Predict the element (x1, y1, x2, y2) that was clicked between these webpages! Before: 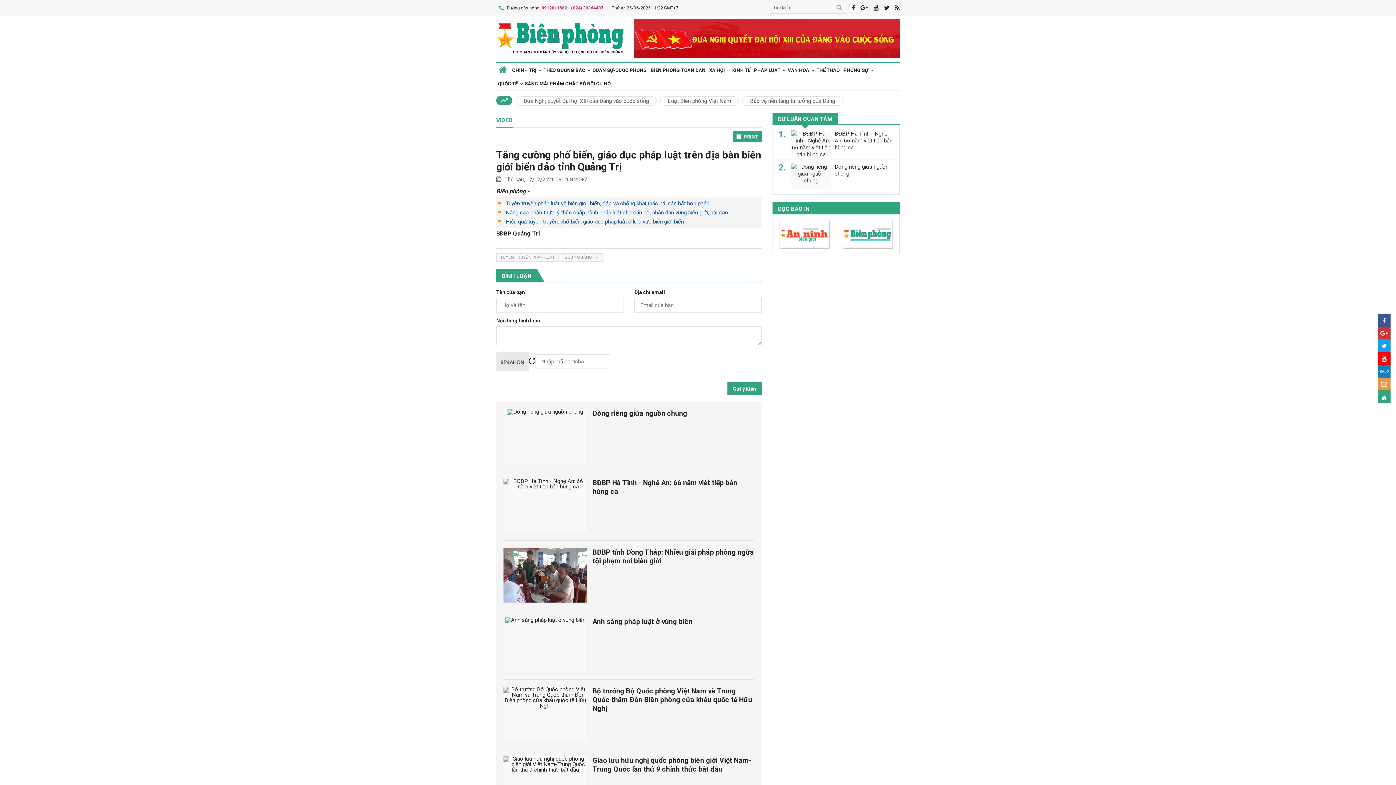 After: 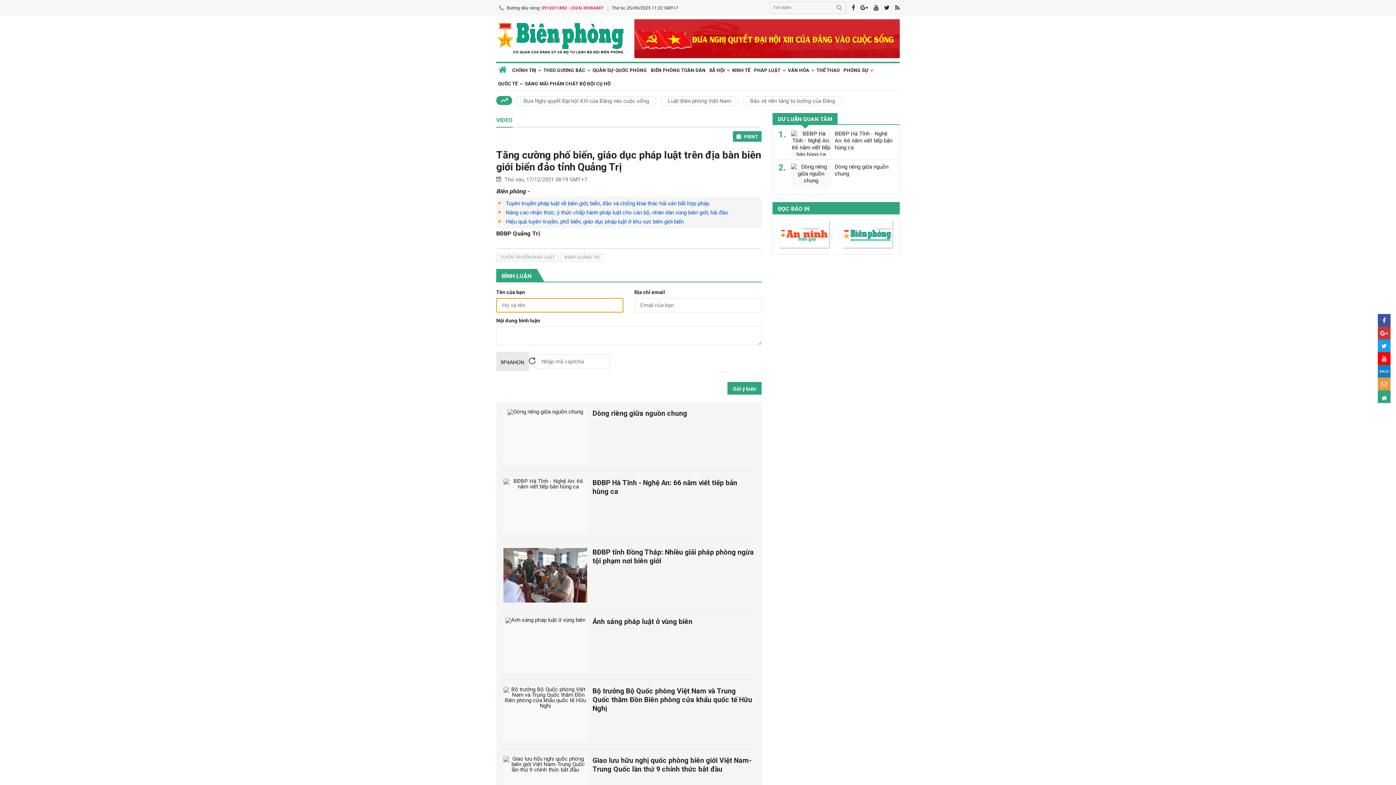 Action: bbox: (727, 382, 761, 394) label: Gửi ý kiến